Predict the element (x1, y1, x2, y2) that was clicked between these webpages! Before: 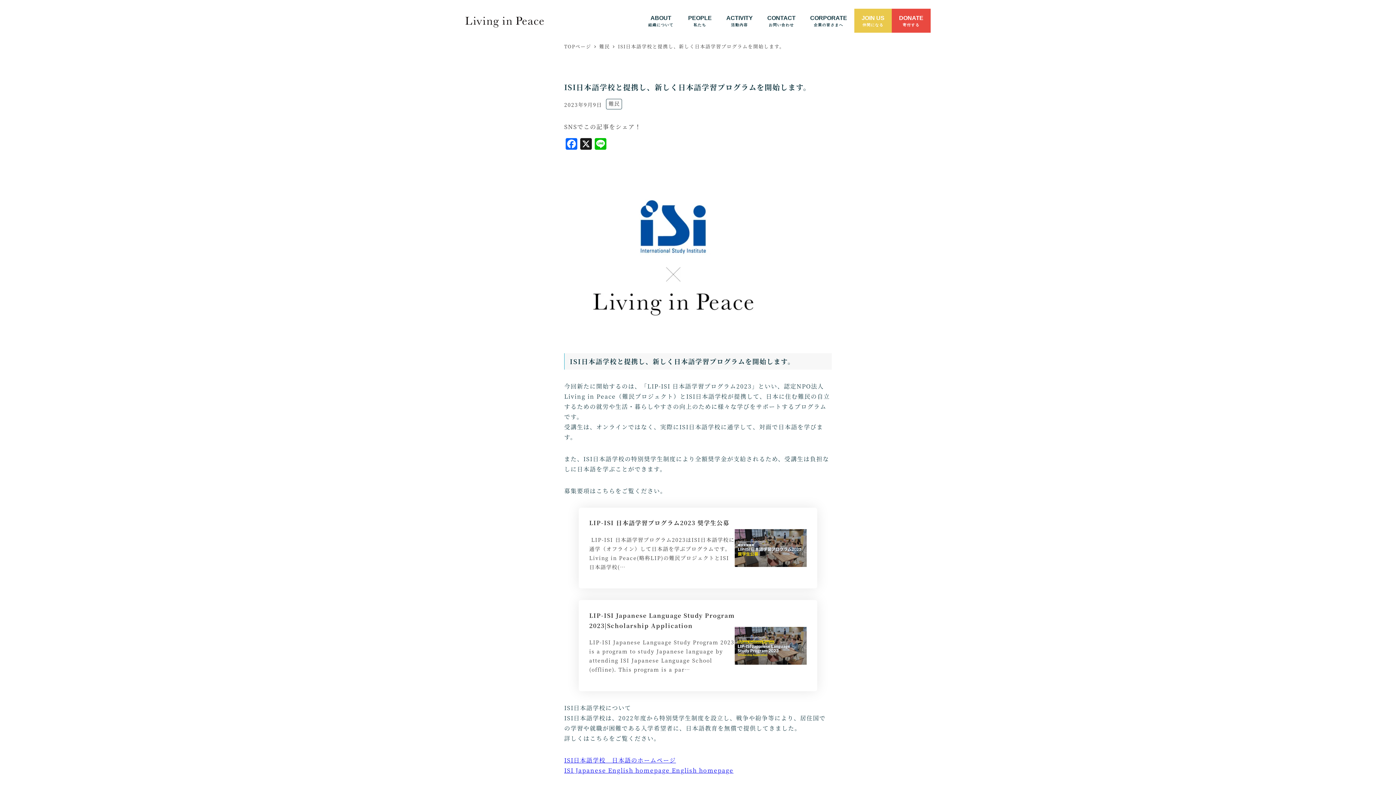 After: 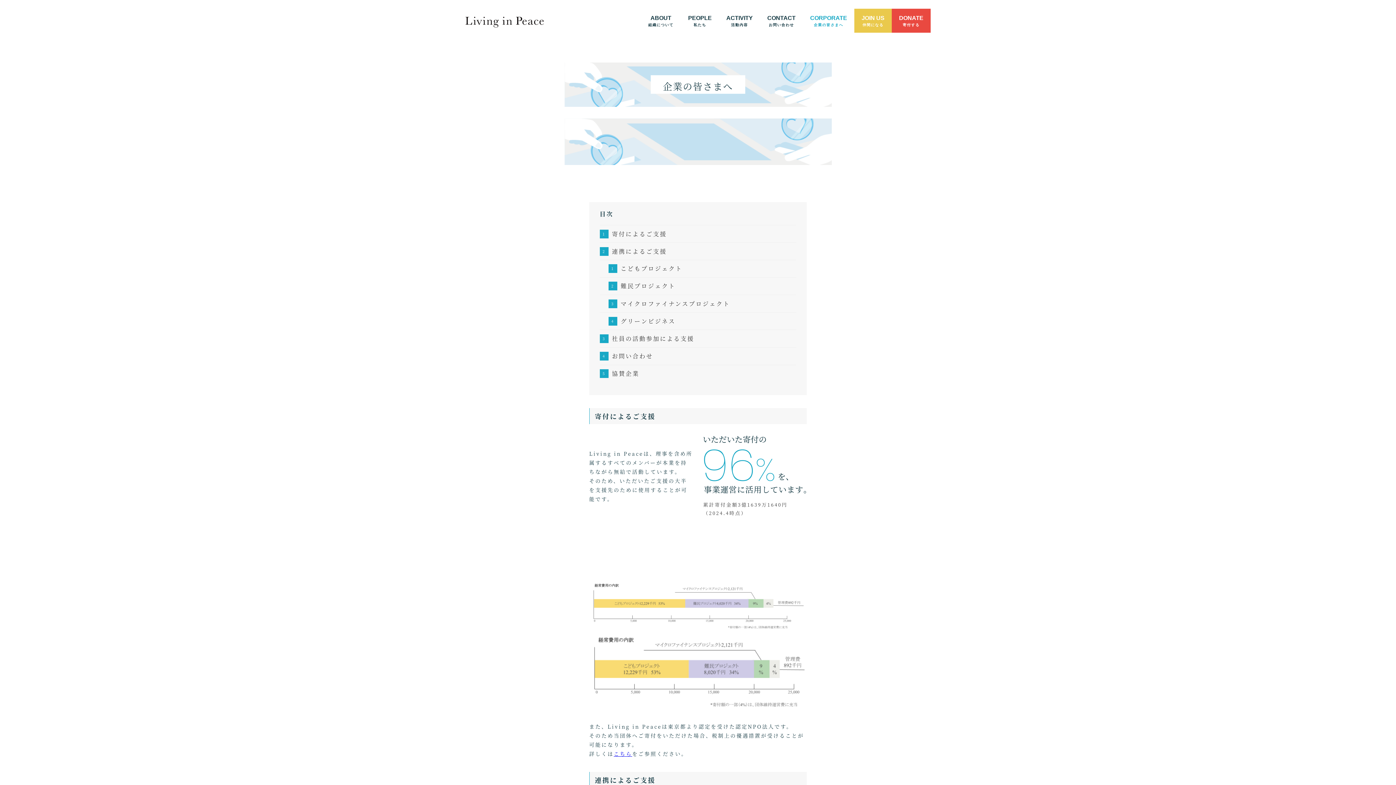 Action: label: CORPORATE
企業の皆さまへ bbox: (803, 8, 854, 32)